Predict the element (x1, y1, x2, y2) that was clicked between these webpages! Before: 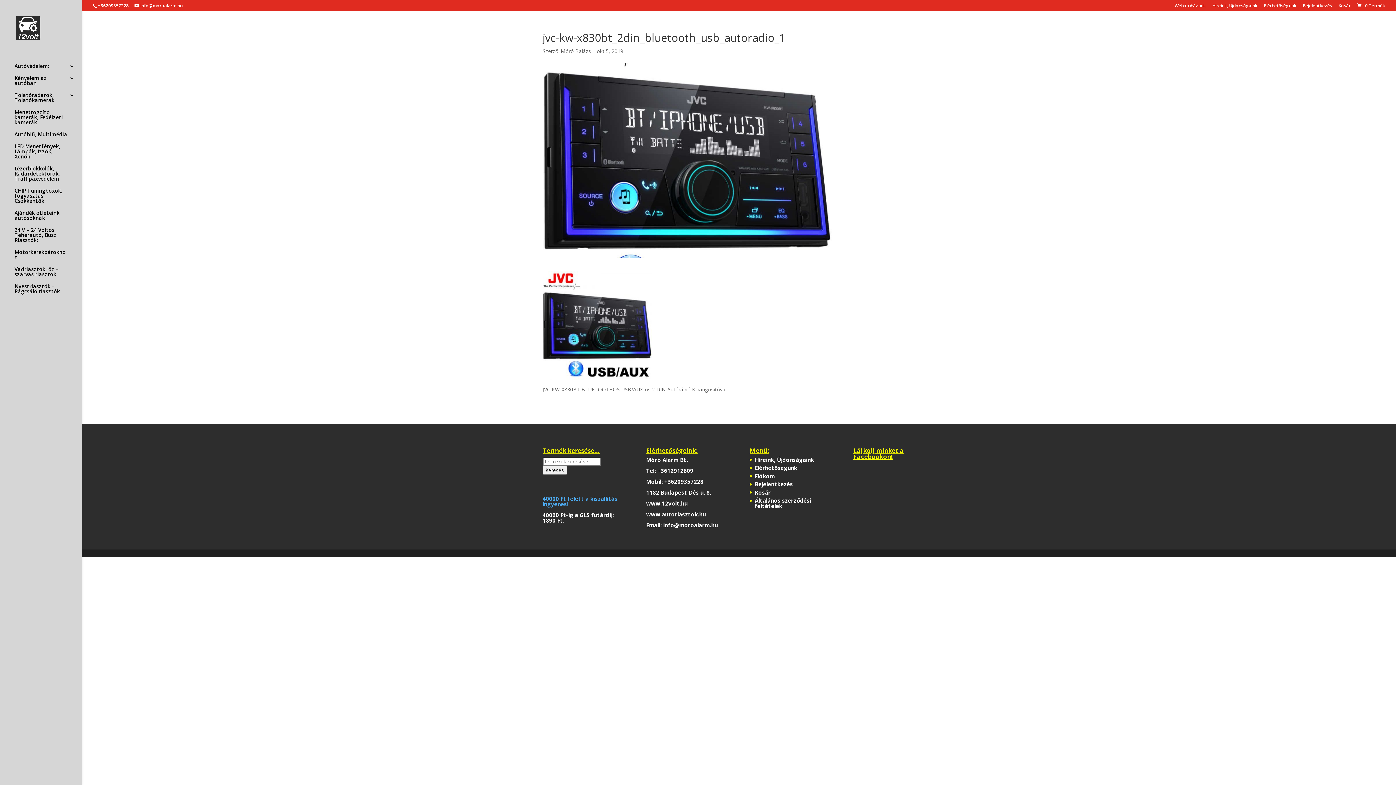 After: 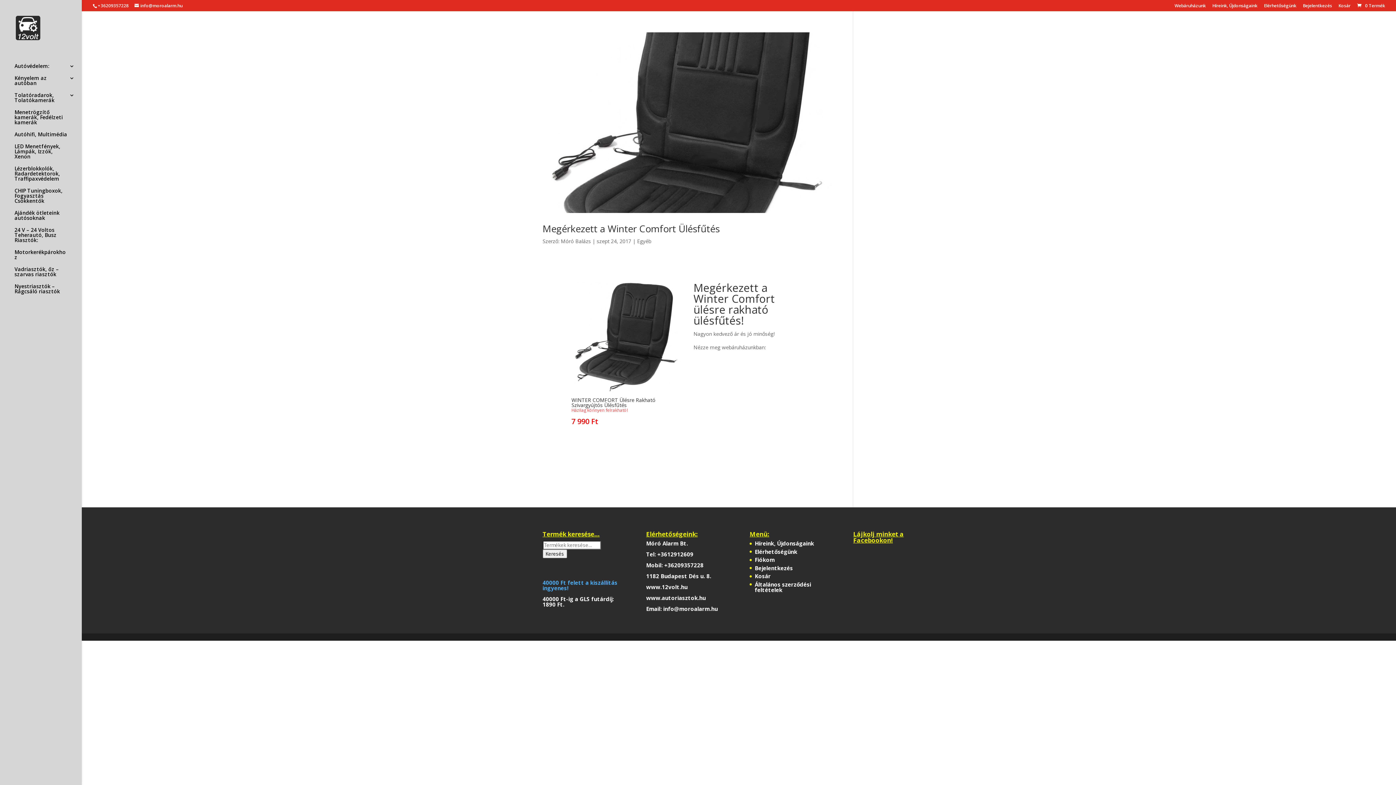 Action: label: Híreink, Újdonságaink bbox: (1212, 3, 1257, 11)